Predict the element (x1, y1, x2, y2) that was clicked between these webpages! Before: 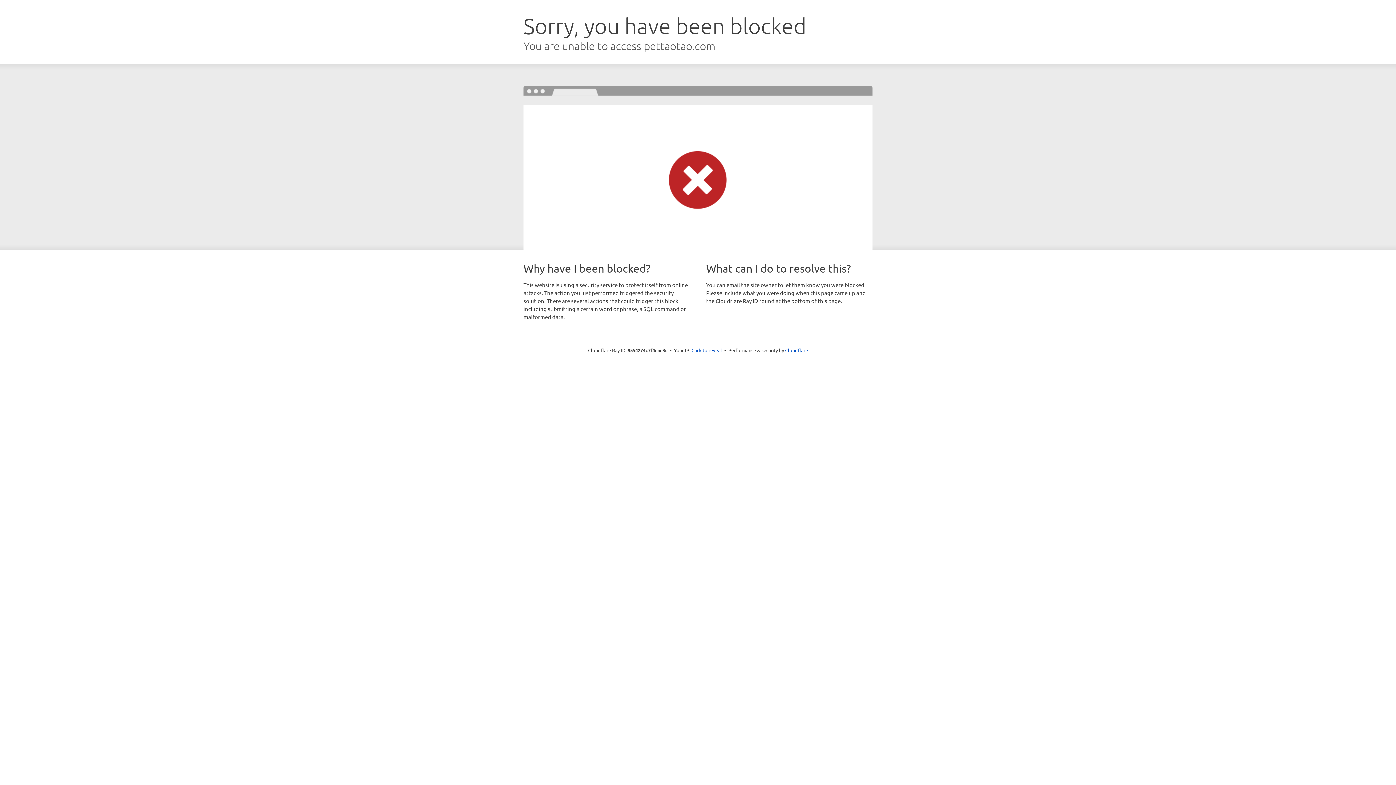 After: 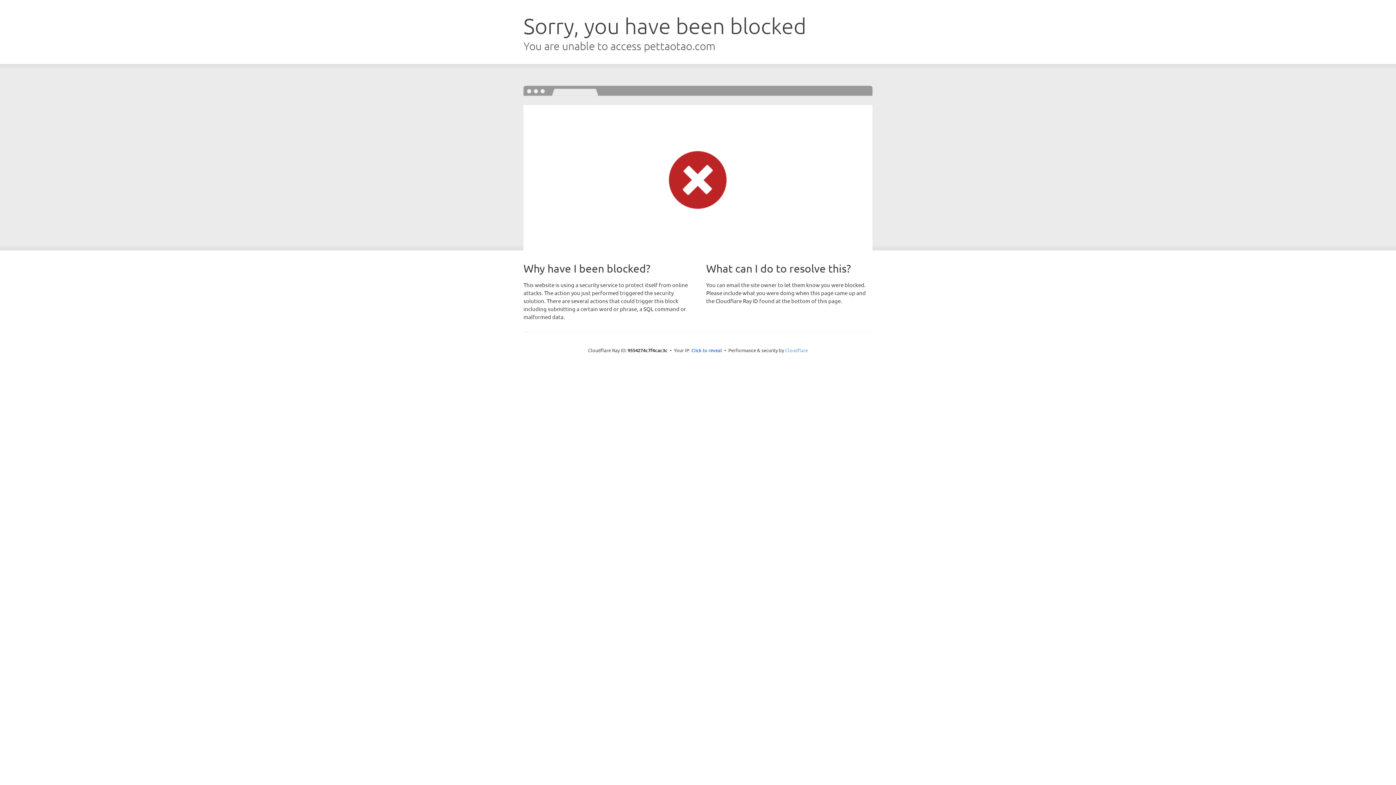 Action: bbox: (785, 347, 808, 353) label: Cloudflare